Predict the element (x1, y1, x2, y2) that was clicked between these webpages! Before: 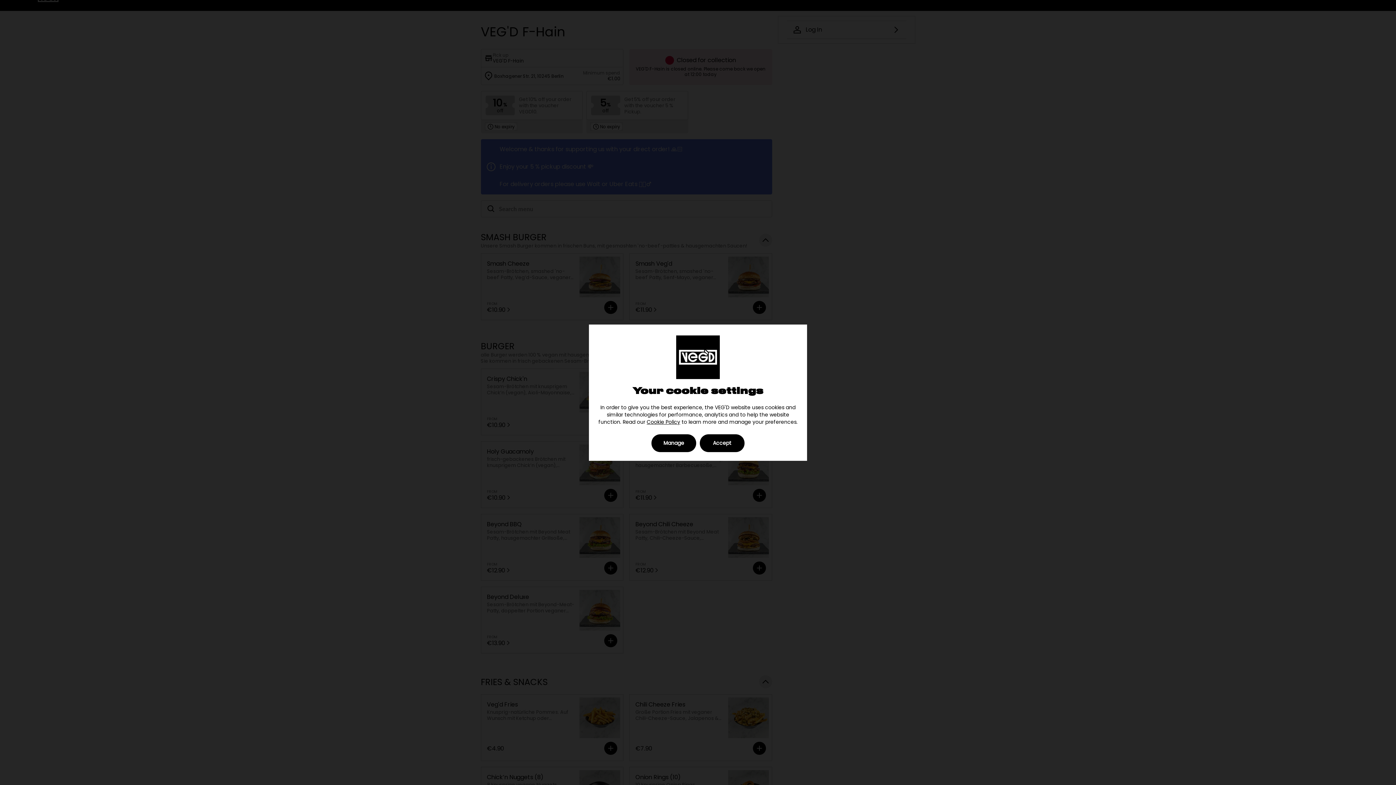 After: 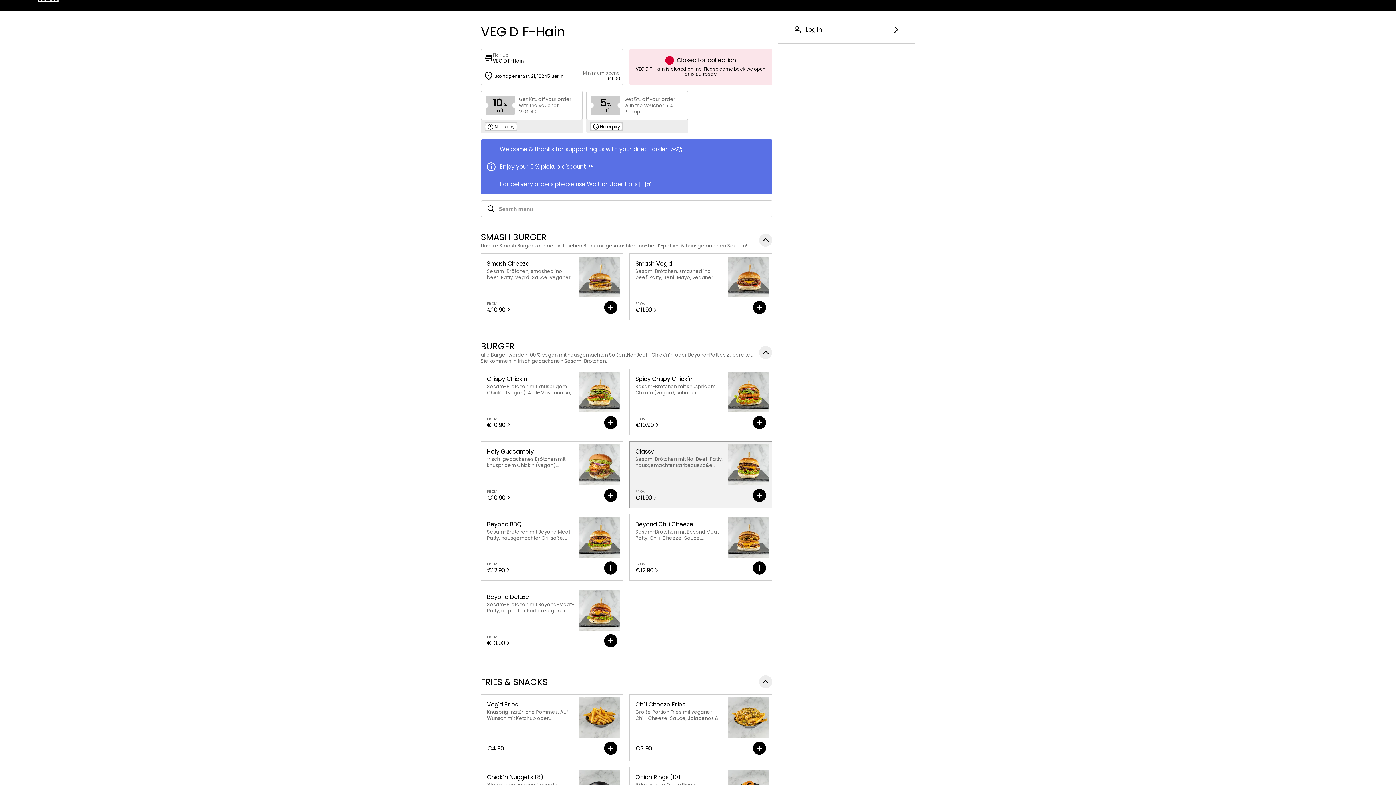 Action: label: Accept bbox: (700, 434, 744, 452)